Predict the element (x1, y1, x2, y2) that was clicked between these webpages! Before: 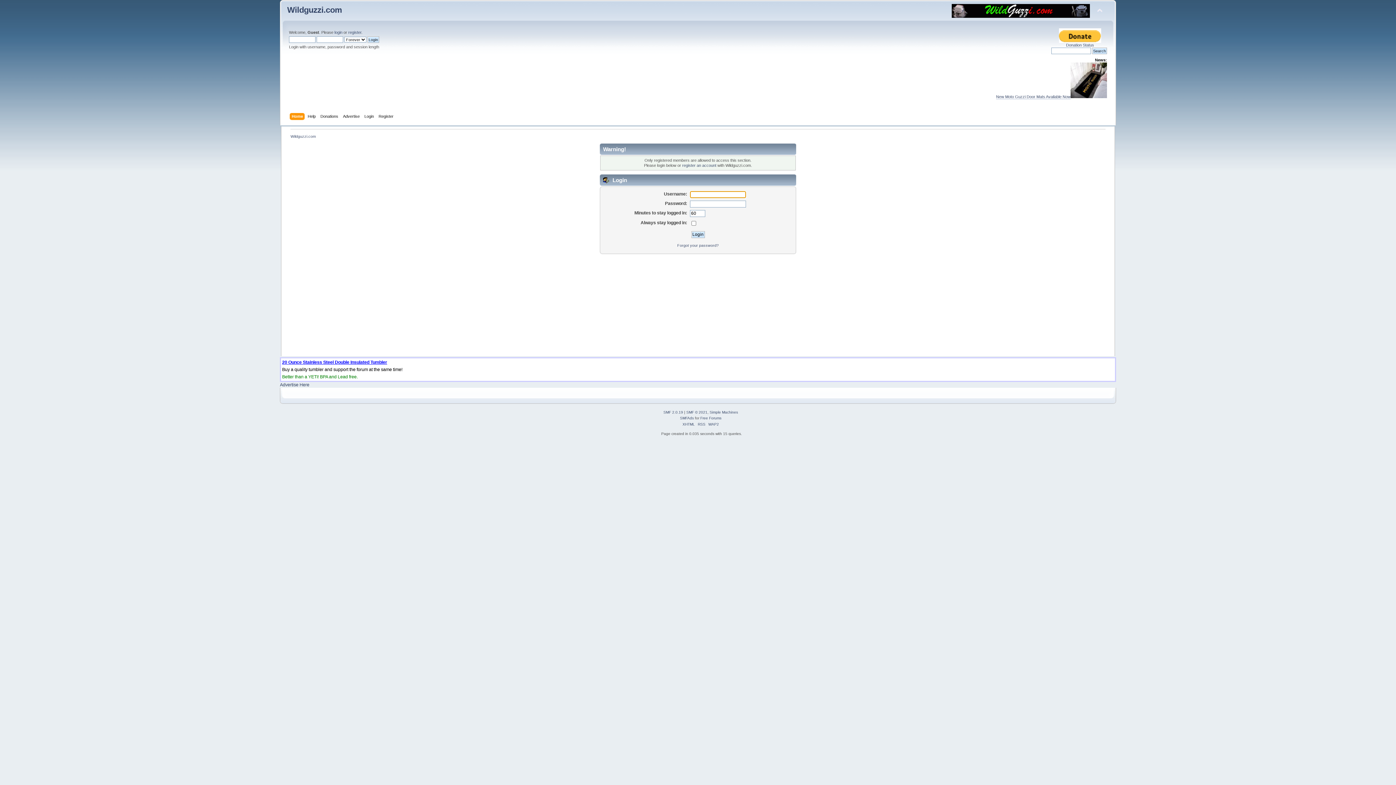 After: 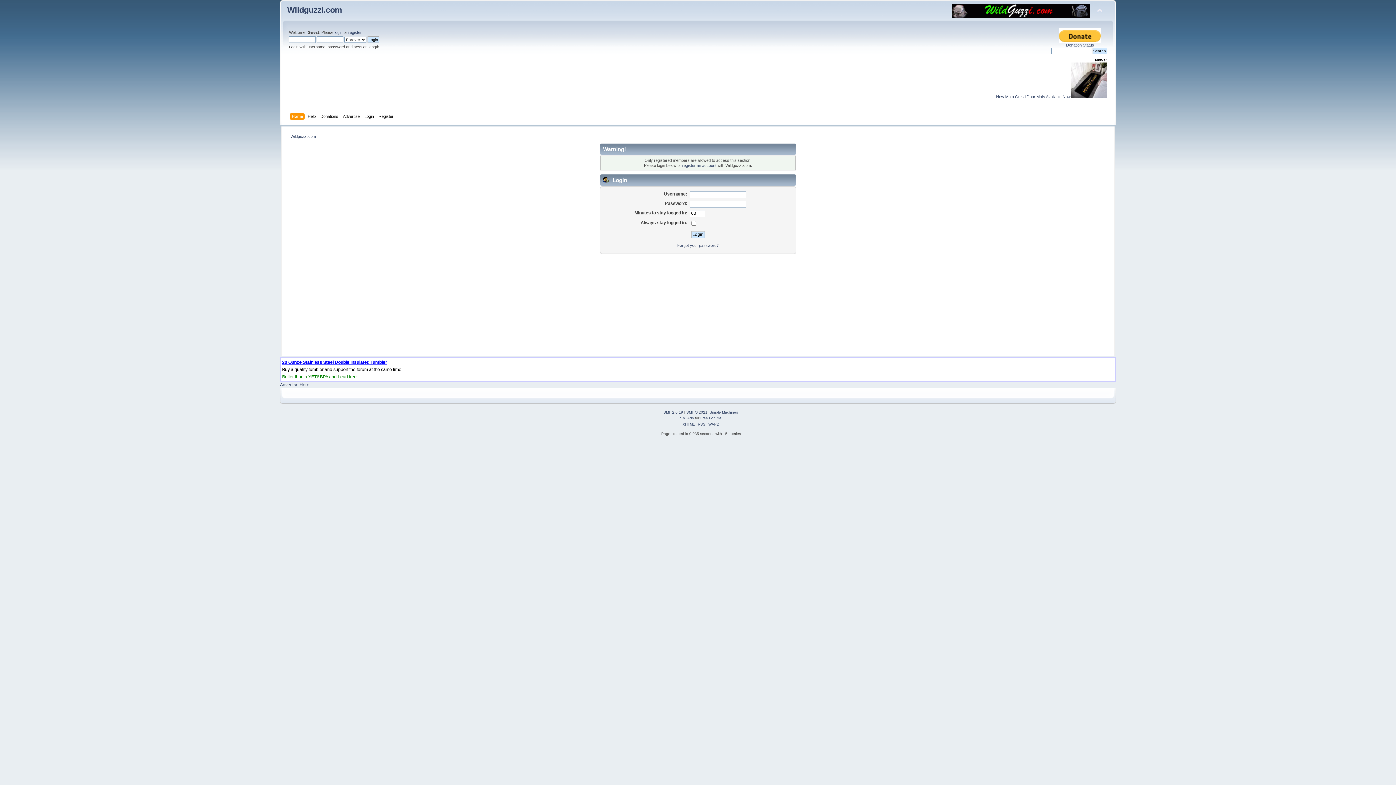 Action: bbox: (700, 416, 721, 420) label: Free Forums